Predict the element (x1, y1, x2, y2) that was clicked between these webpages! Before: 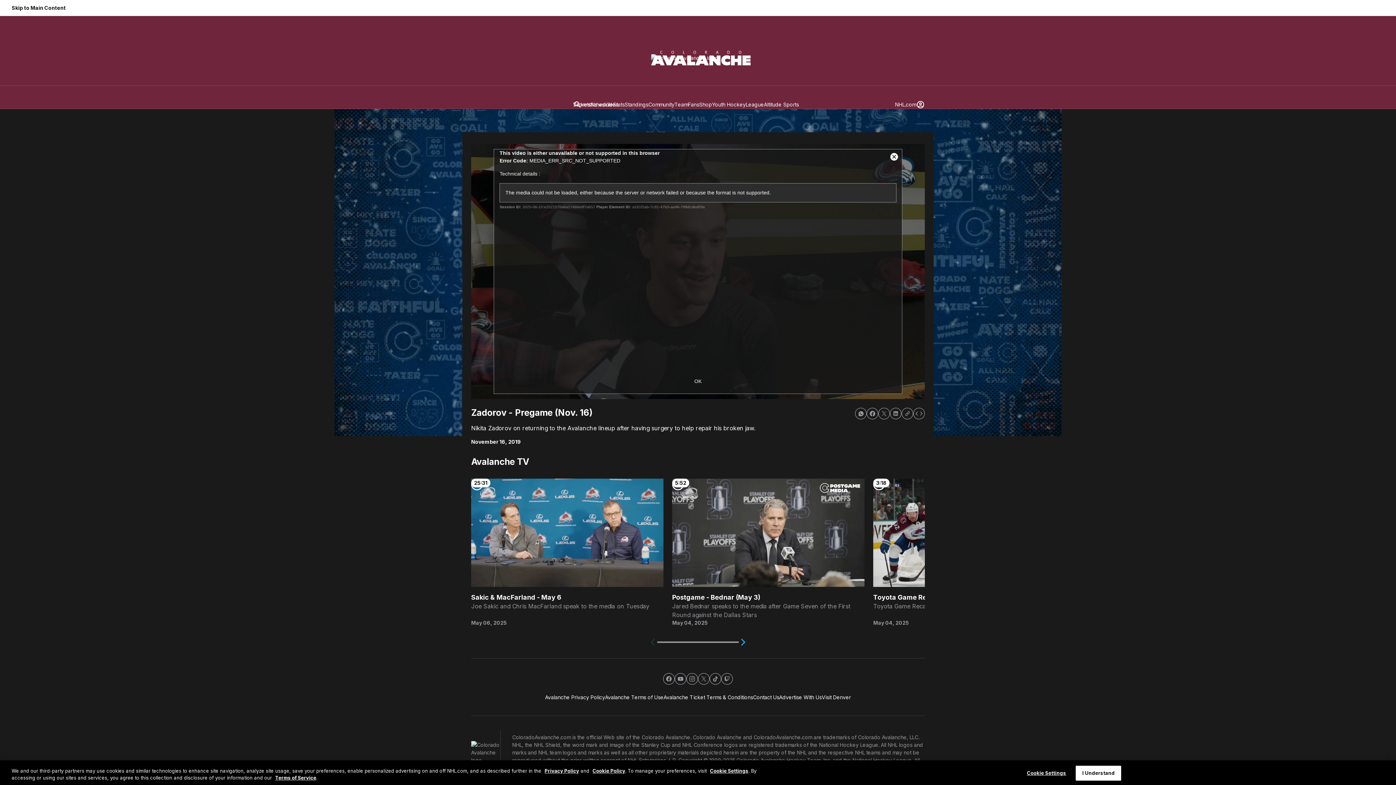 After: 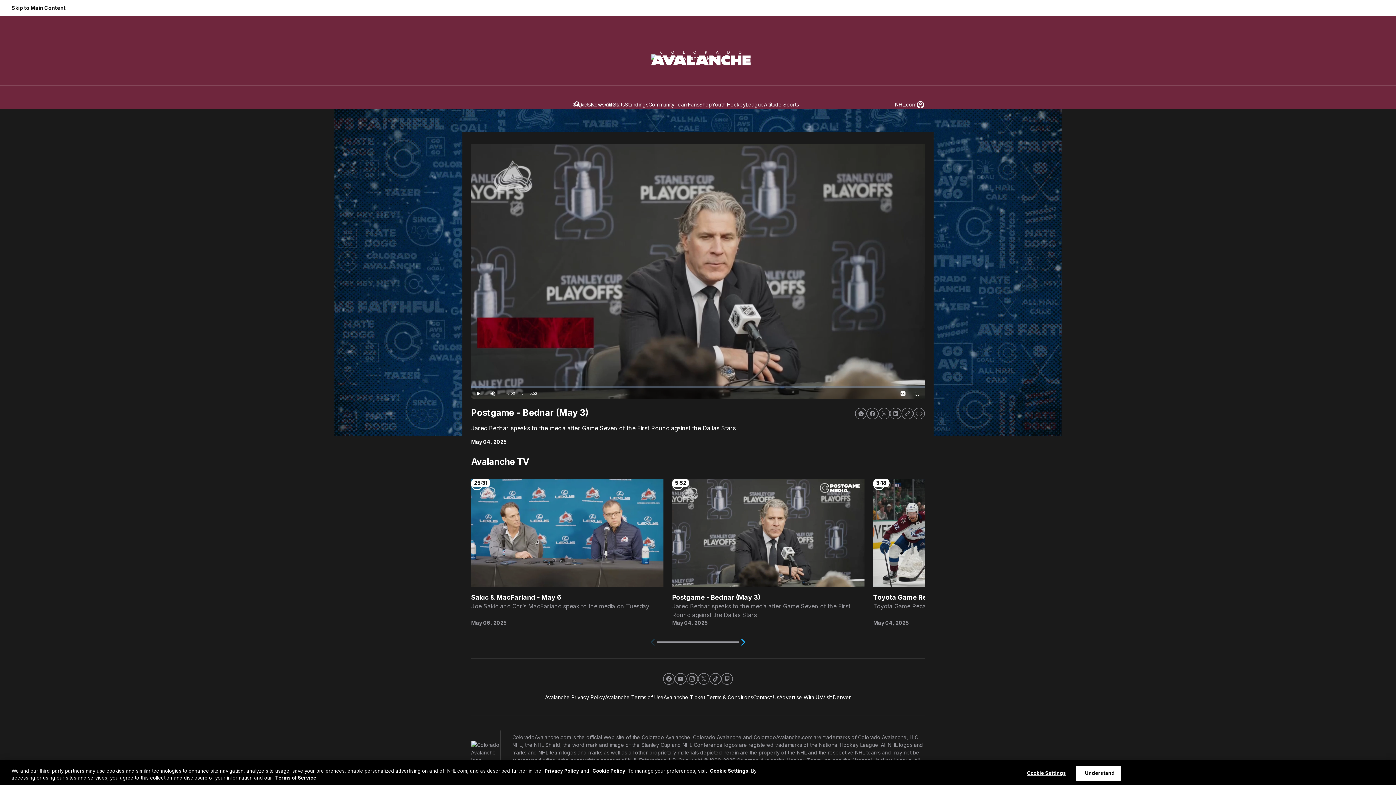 Action: label: 5:52
Postgame - Bednar (May 3)

Jared Bednar speaks to the media after Game Seven of the First Round against the Dallas Stars

May 04, 2025 bbox: (672, 478, 864, 626)